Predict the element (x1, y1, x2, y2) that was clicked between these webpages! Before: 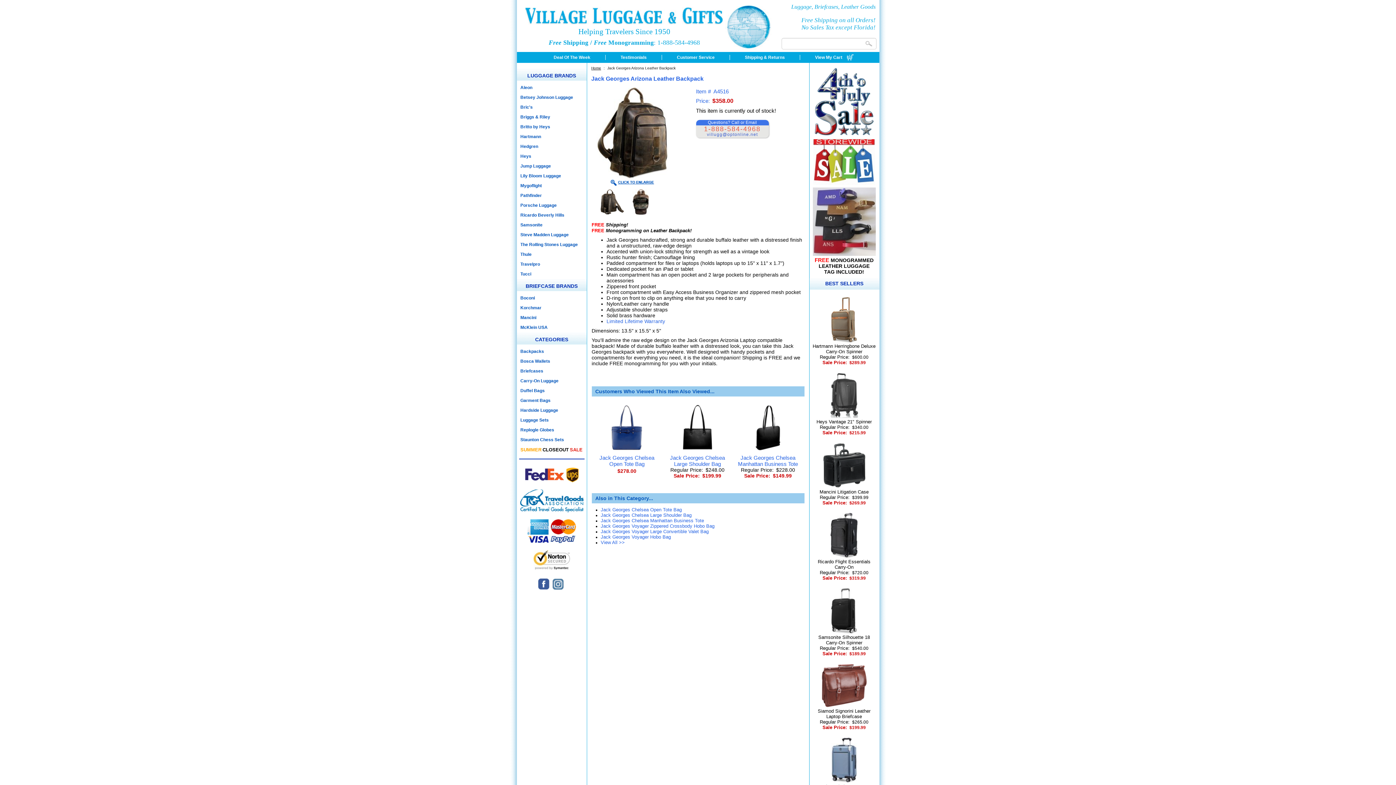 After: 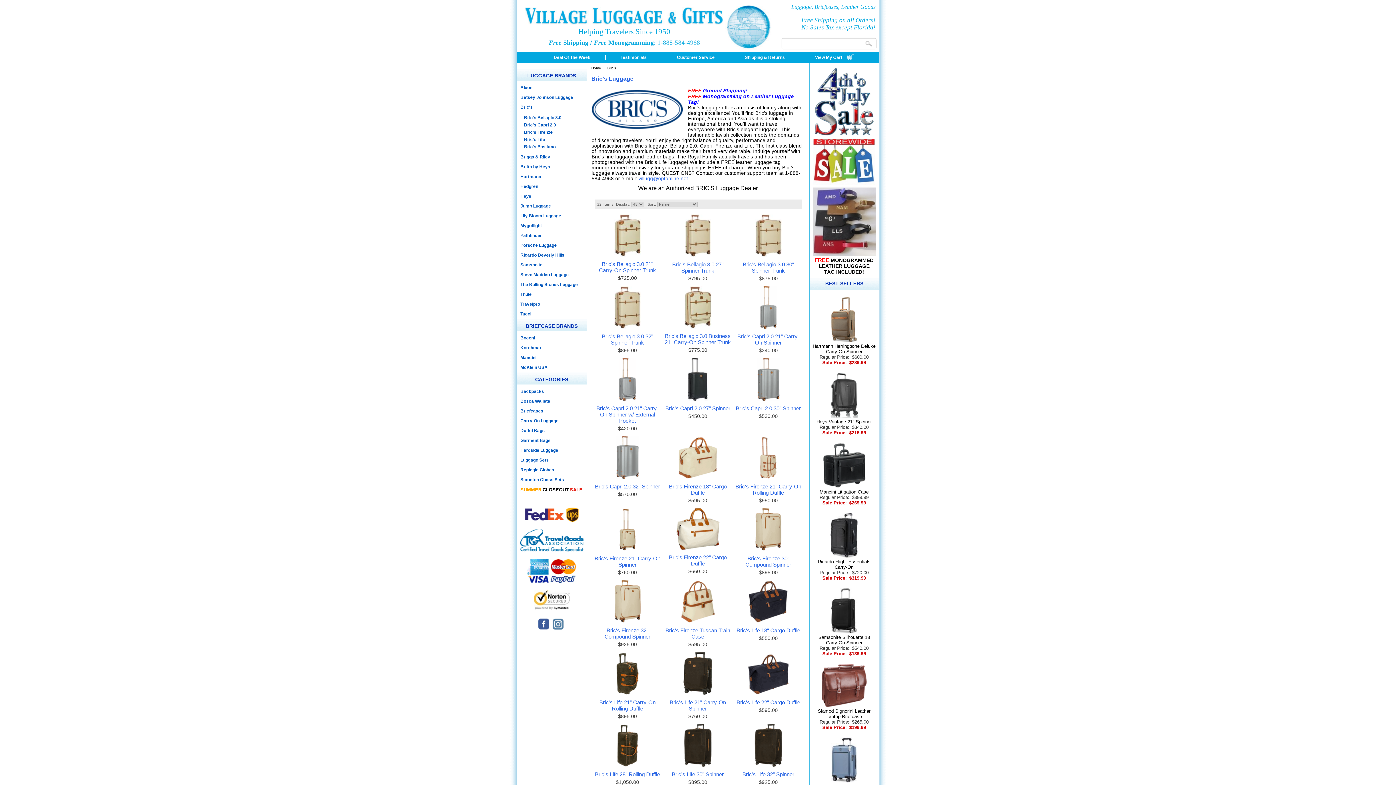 Action: label: Bric's bbox: (516, 102, 586, 112)